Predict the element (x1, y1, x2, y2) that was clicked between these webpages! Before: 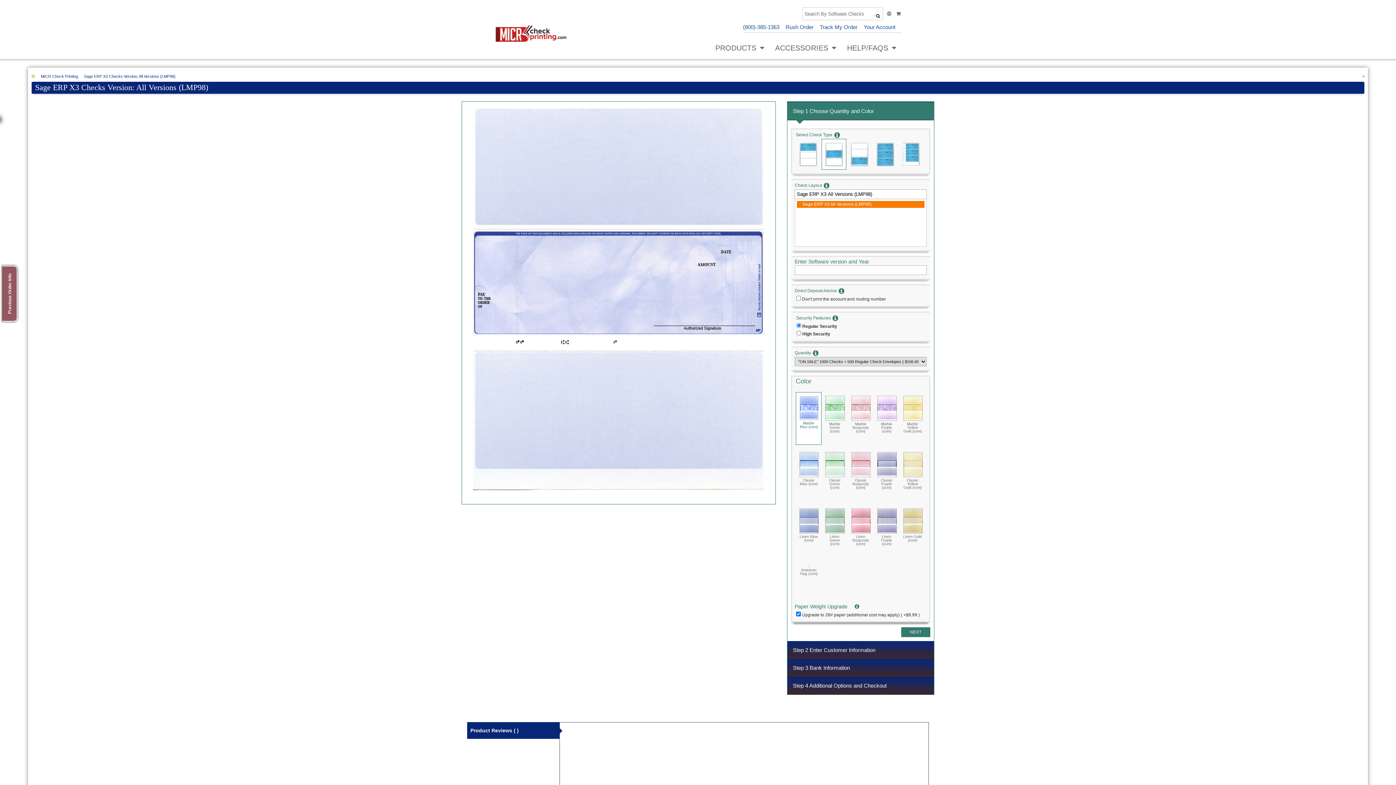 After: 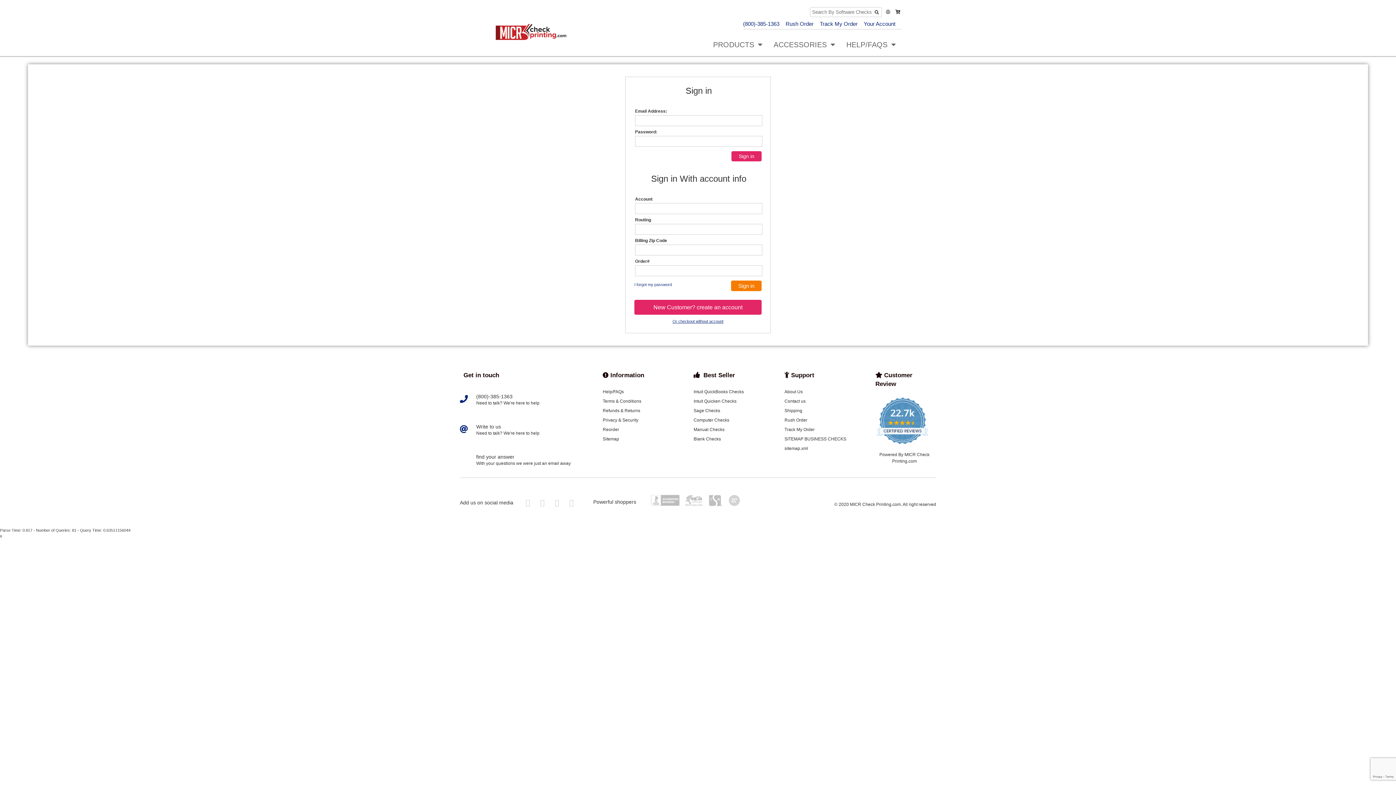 Action: label: Rush Order bbox: (785, 24, 813, 30)